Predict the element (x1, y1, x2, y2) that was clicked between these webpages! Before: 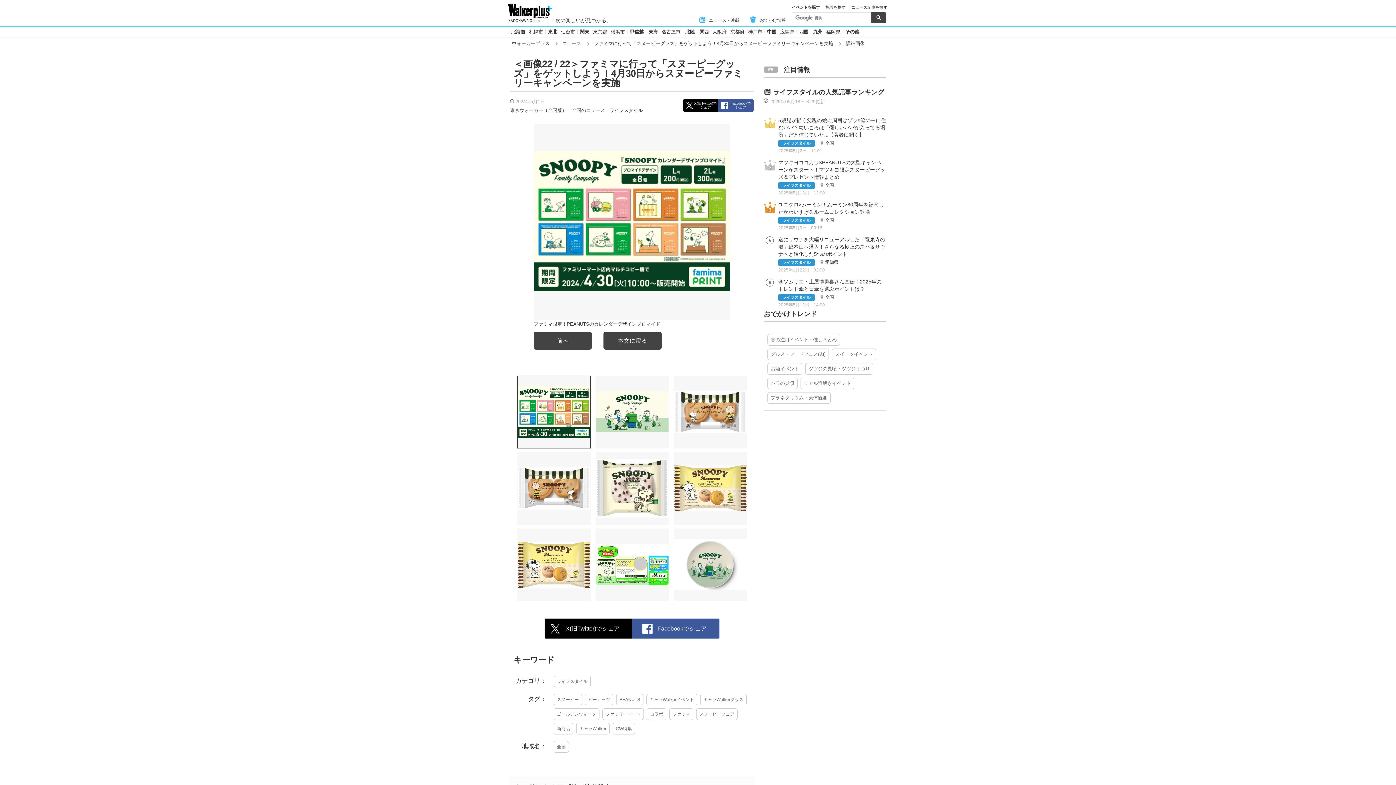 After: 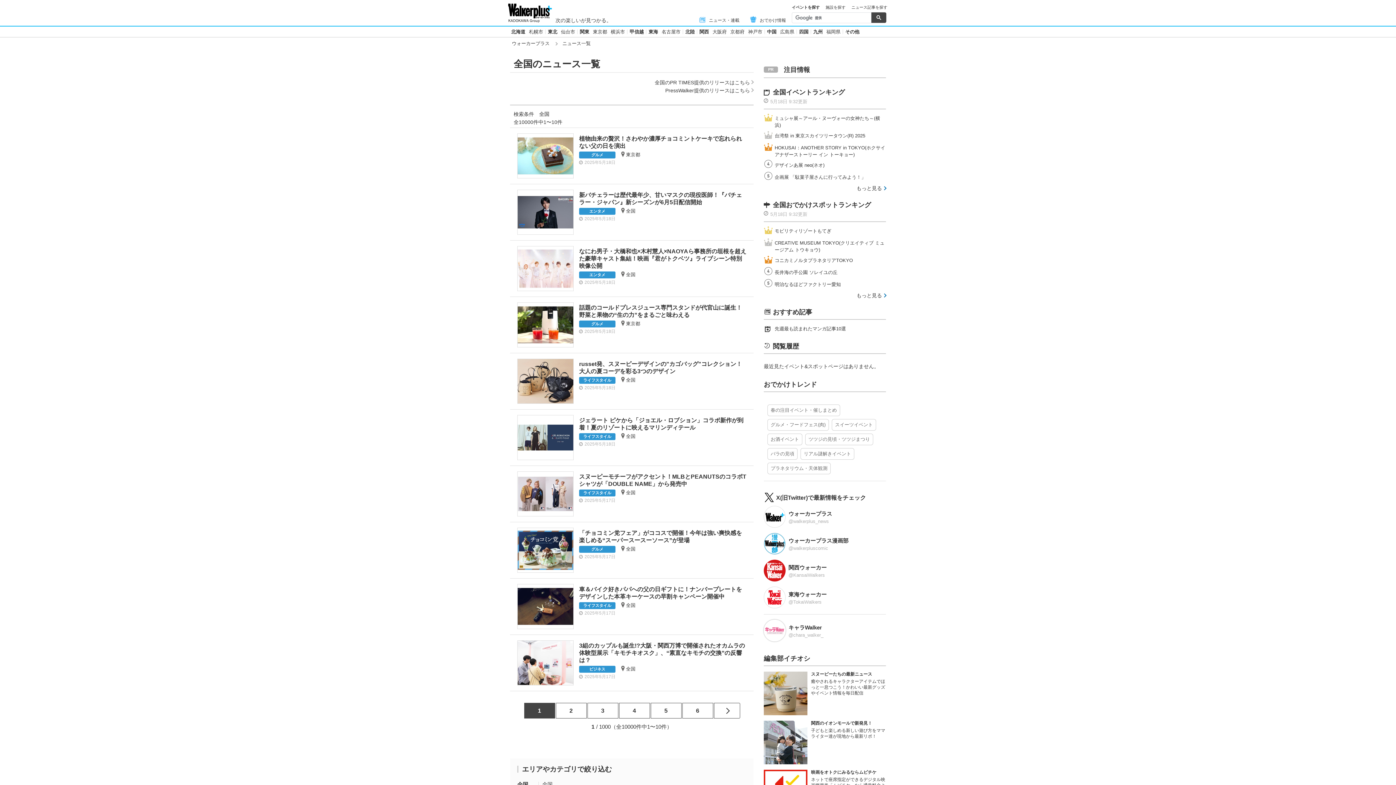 Action: label: ニュース bbox: (562, 40, 581, 46)